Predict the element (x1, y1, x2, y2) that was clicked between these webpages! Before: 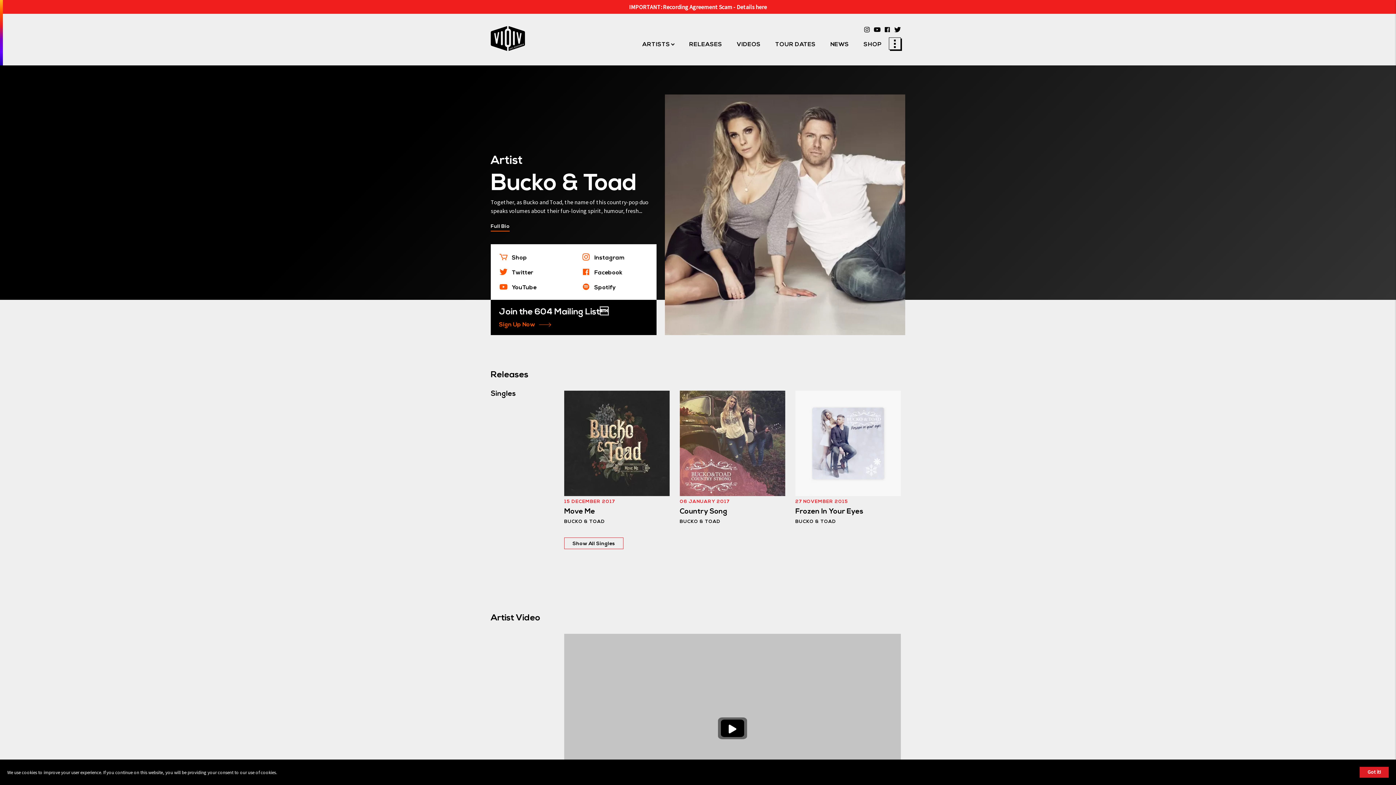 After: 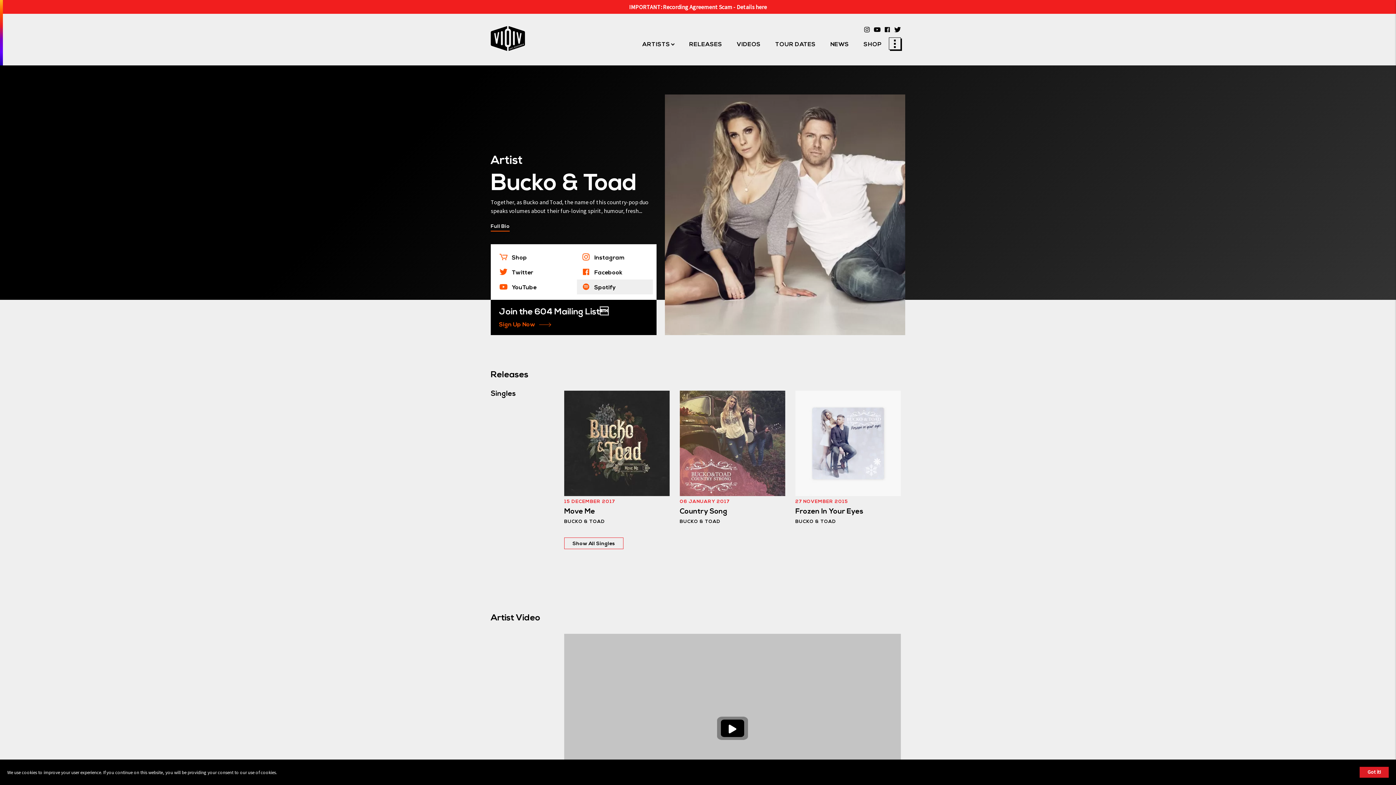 Action: bbox: (576, 279, 653, 294) label: Spotify